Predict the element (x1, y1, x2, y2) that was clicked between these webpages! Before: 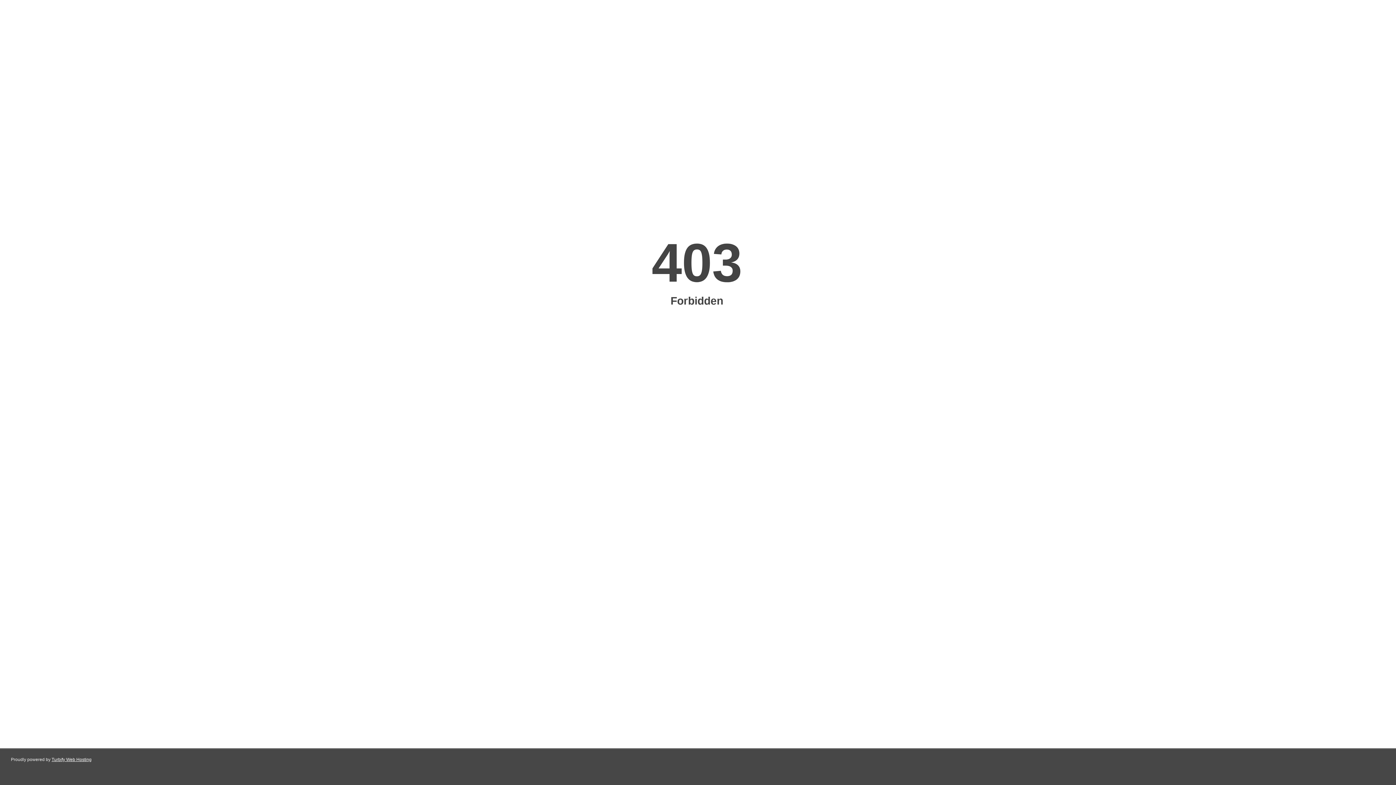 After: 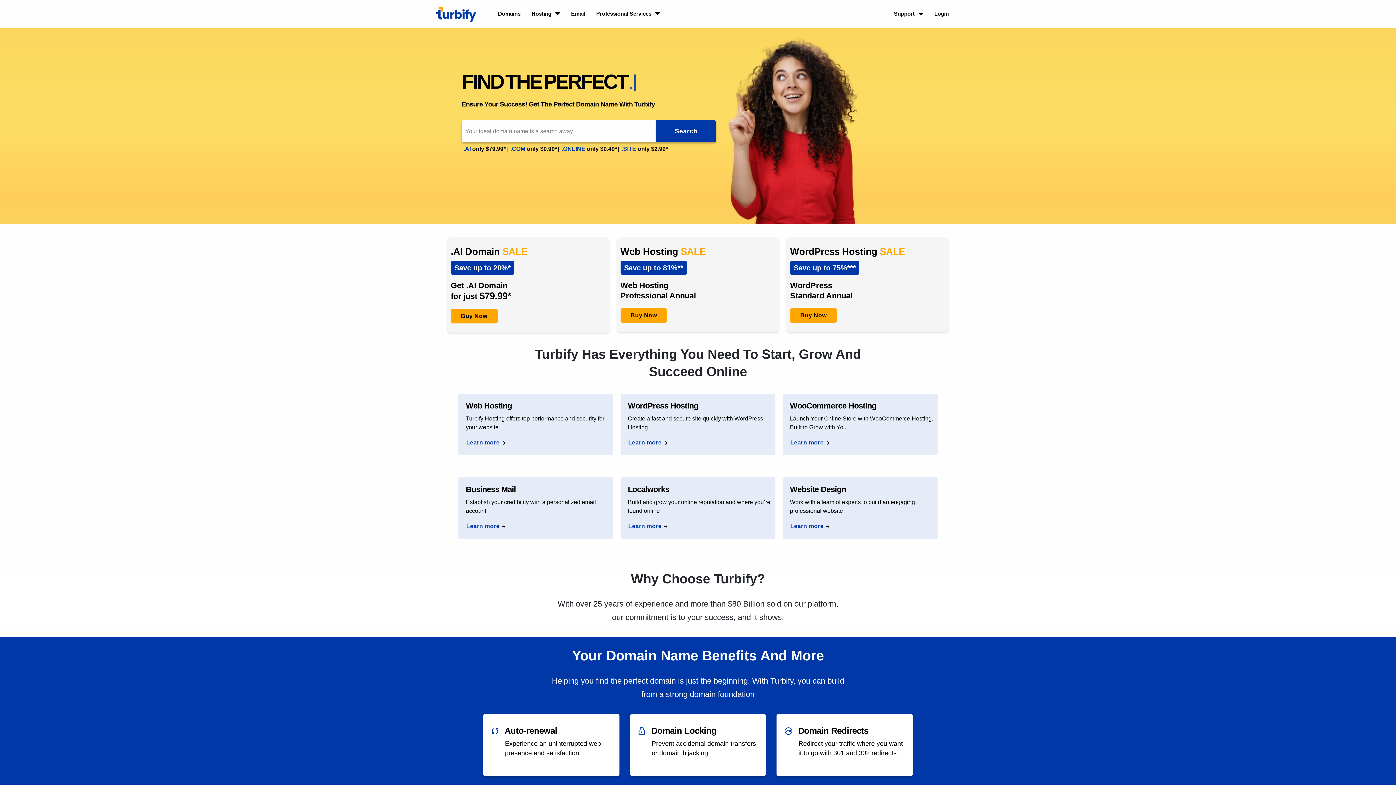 Action: label: Turbify Web Hosting bbox: (51, 757, 91, 762)